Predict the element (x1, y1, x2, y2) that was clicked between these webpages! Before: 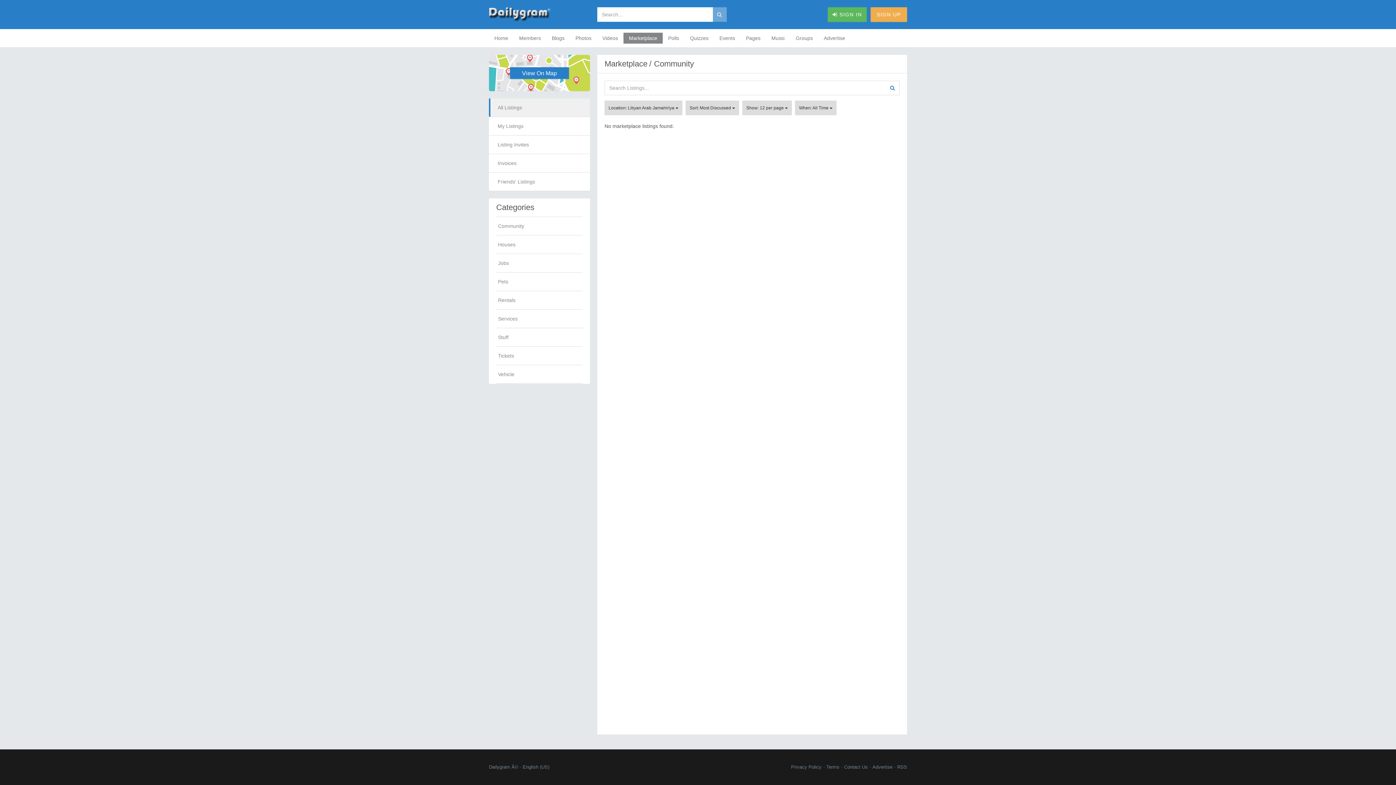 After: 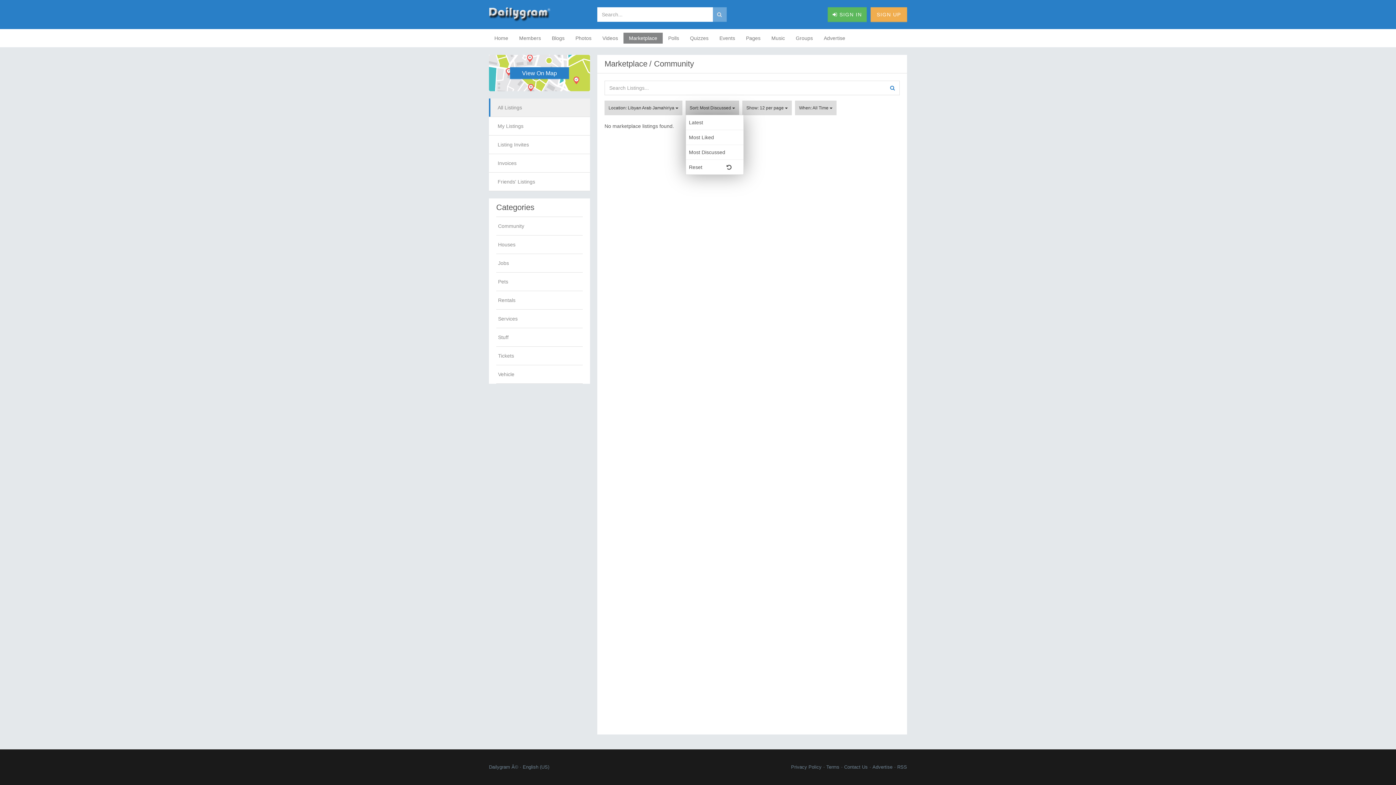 Action: bbox: (685, 100, 739, 115) label: Sort: Most Discussed 